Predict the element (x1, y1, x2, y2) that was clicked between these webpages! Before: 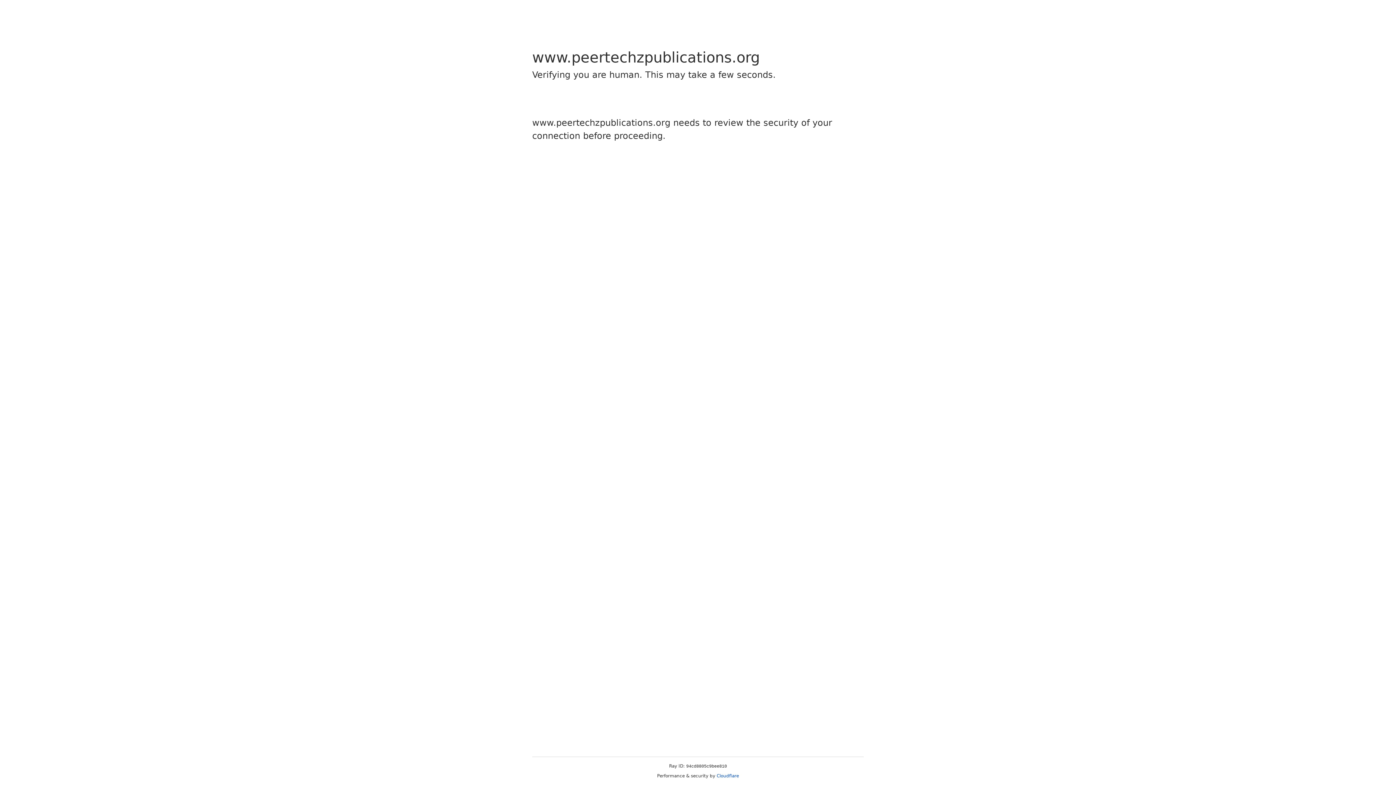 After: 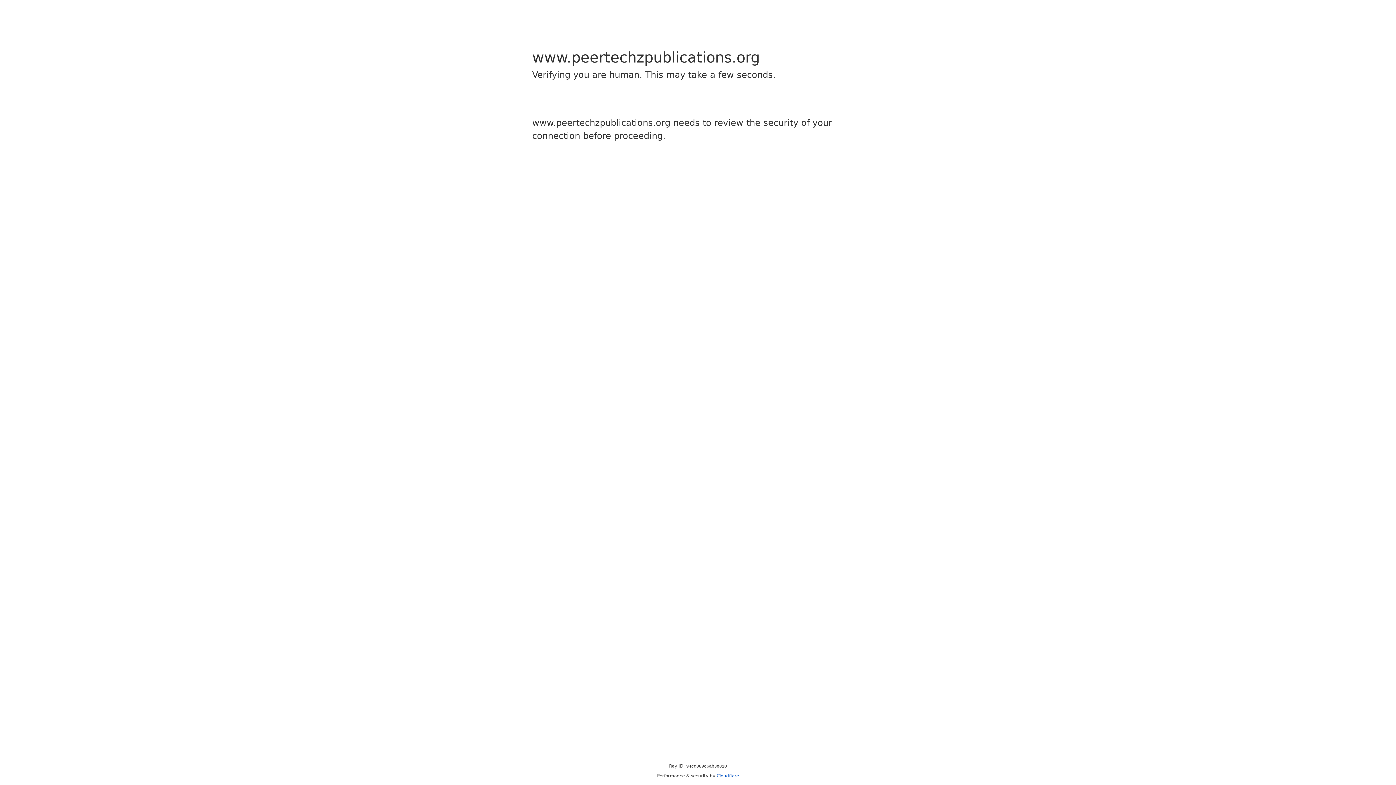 Action: label: Cloudflare bbox: (716, 773, 739, 778)